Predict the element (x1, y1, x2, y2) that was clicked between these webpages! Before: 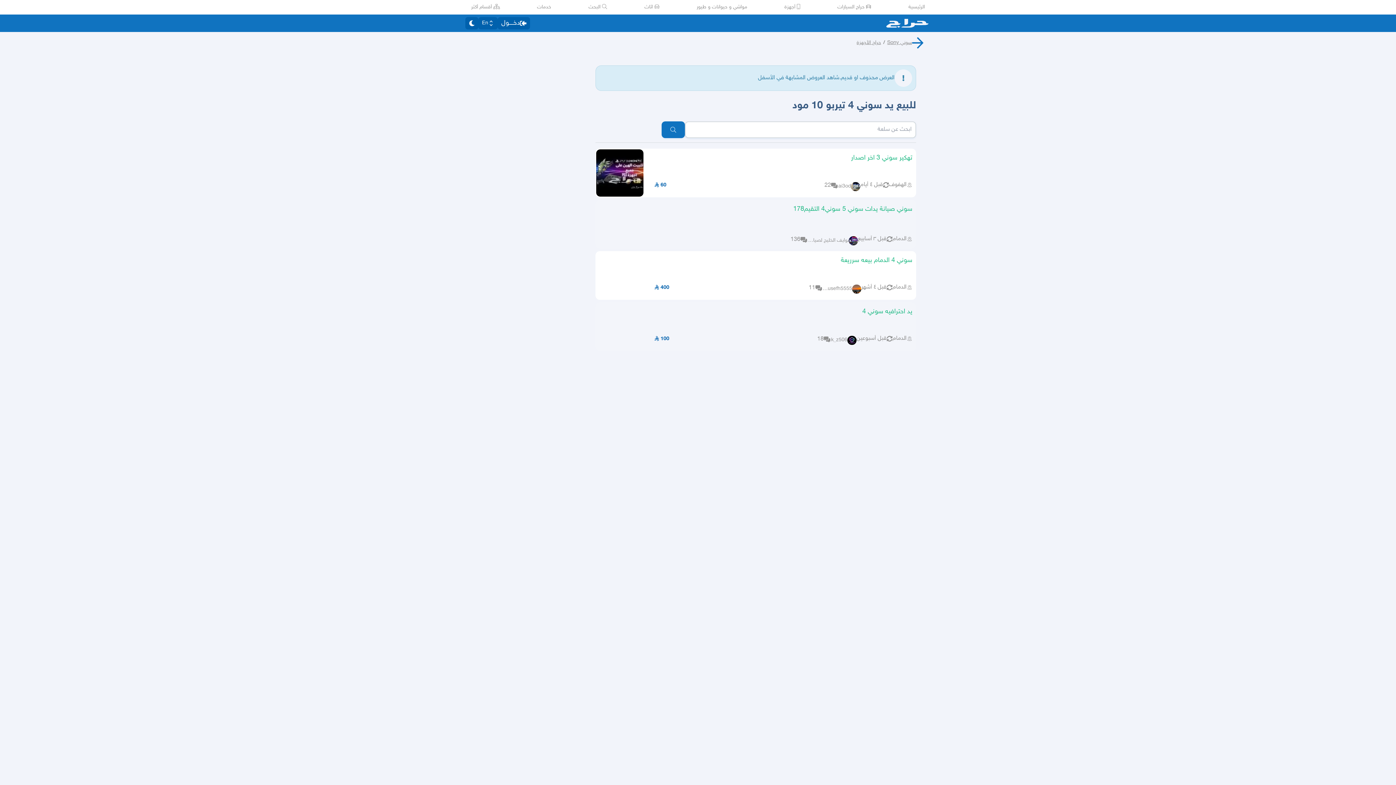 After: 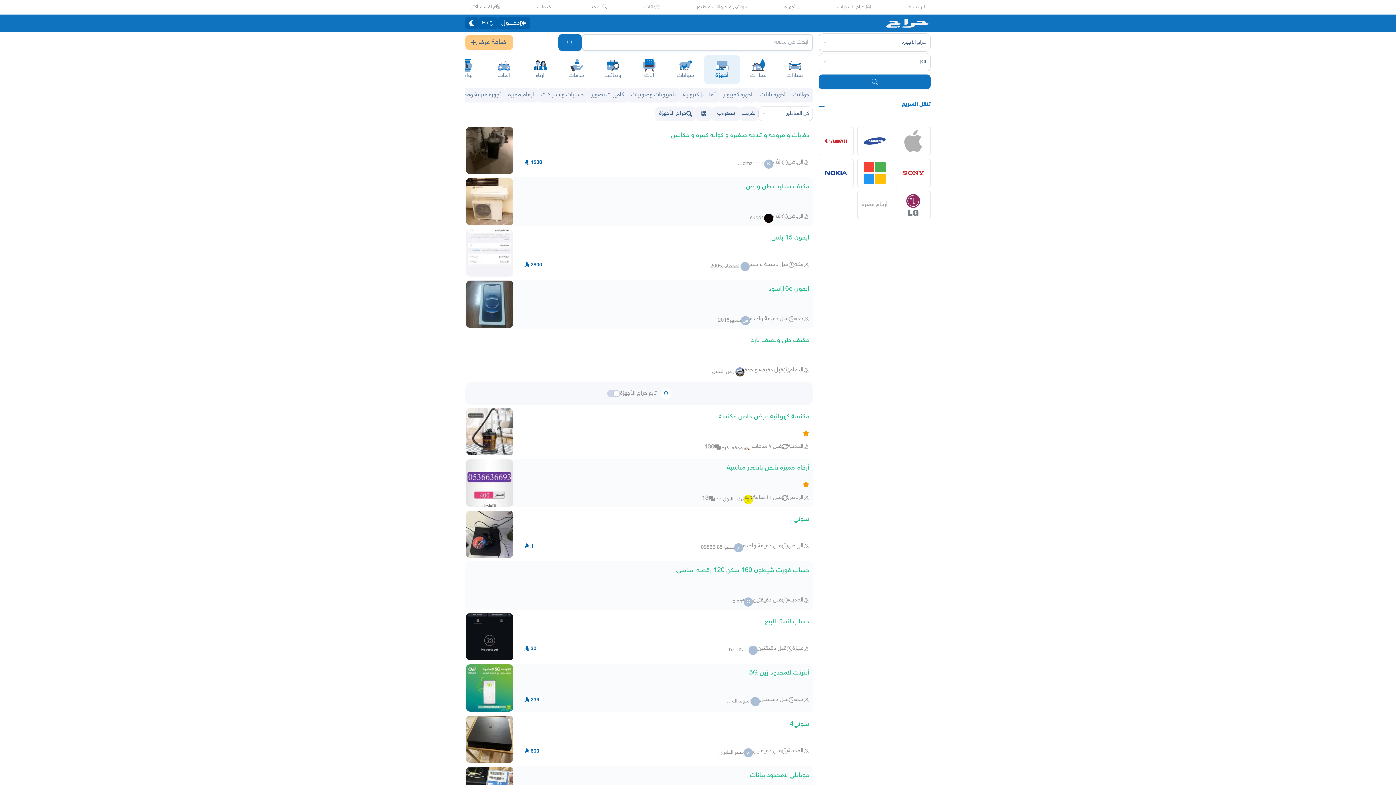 Action: label:  أجهزة bbox: (784, 3, 800, 10)